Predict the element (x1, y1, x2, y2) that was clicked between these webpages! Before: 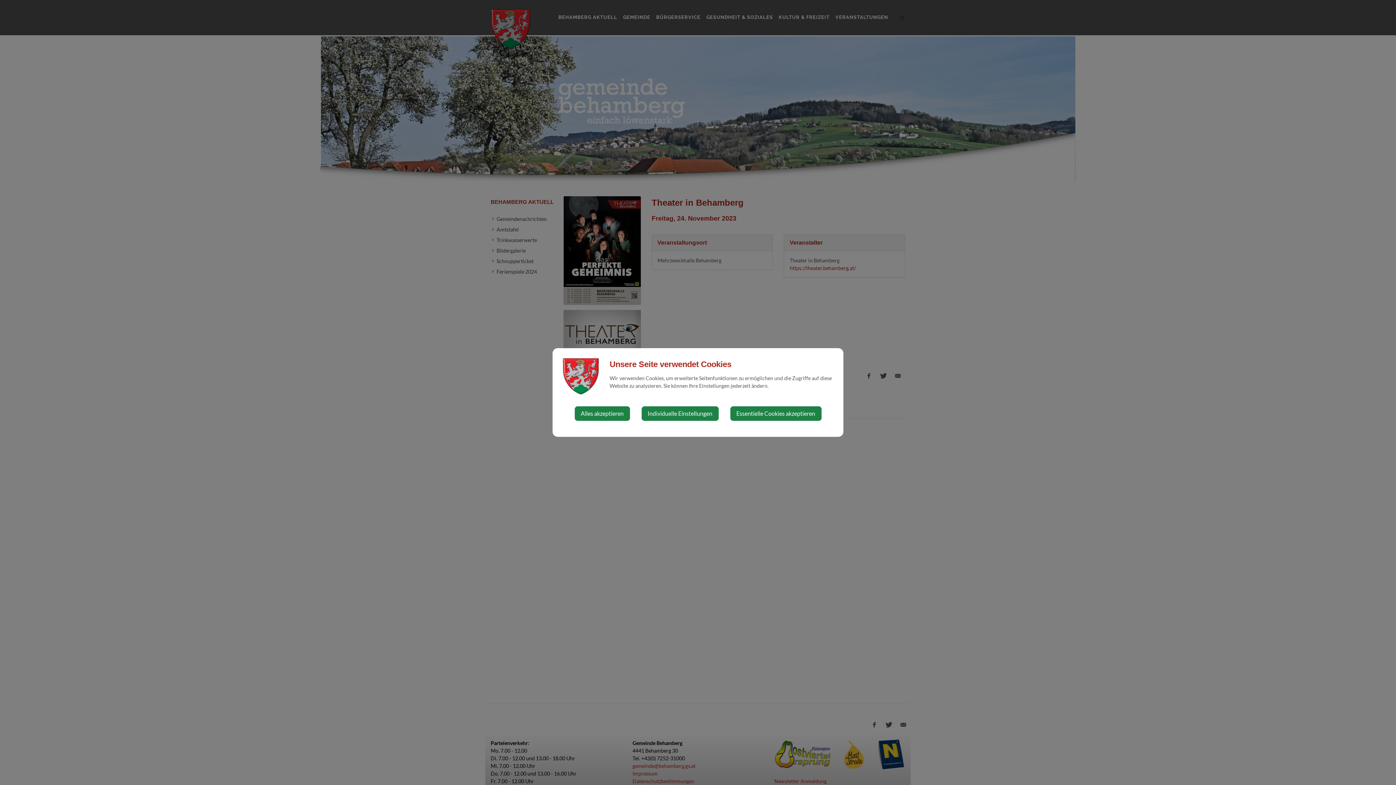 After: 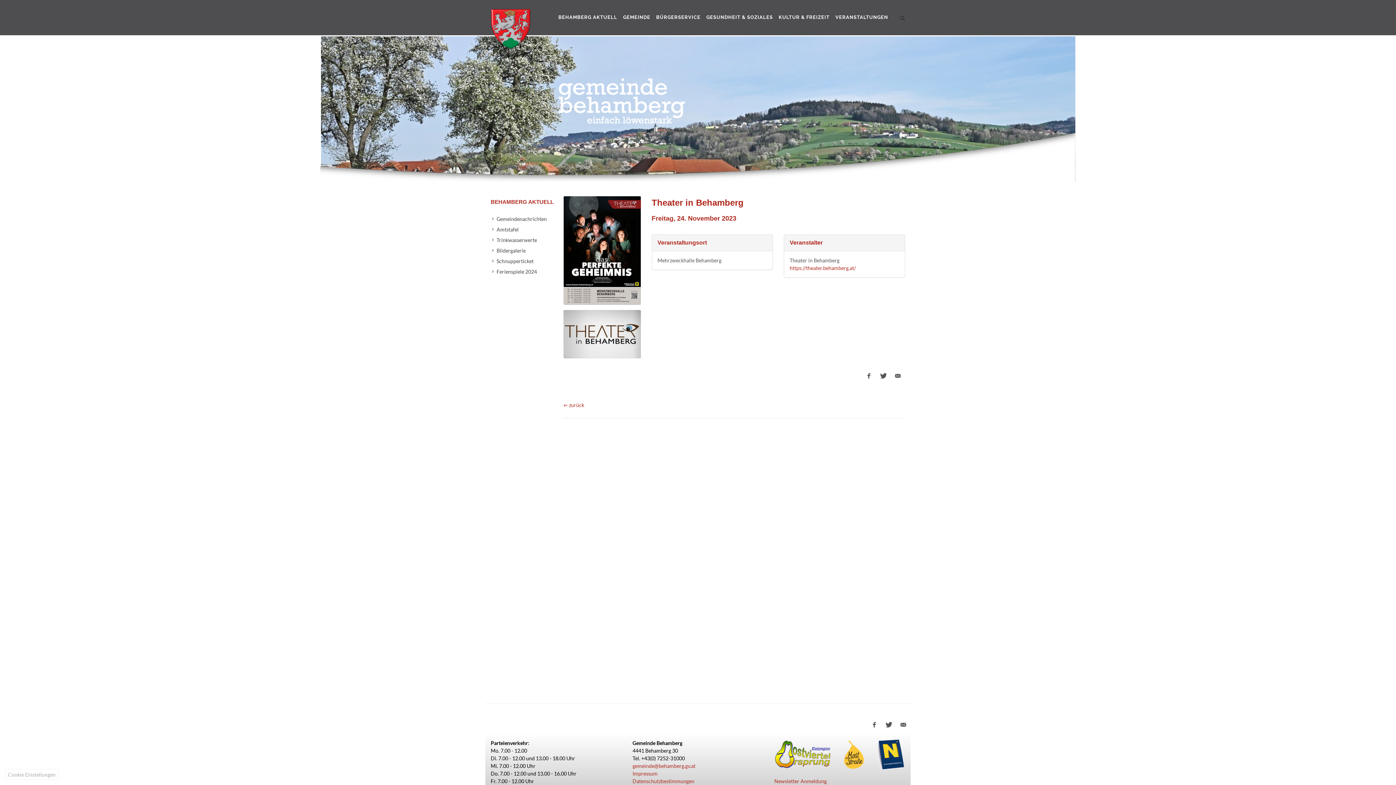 Action: label: Essentielle Cookies akzeptieren bbox: (730, 406, 821, 421)